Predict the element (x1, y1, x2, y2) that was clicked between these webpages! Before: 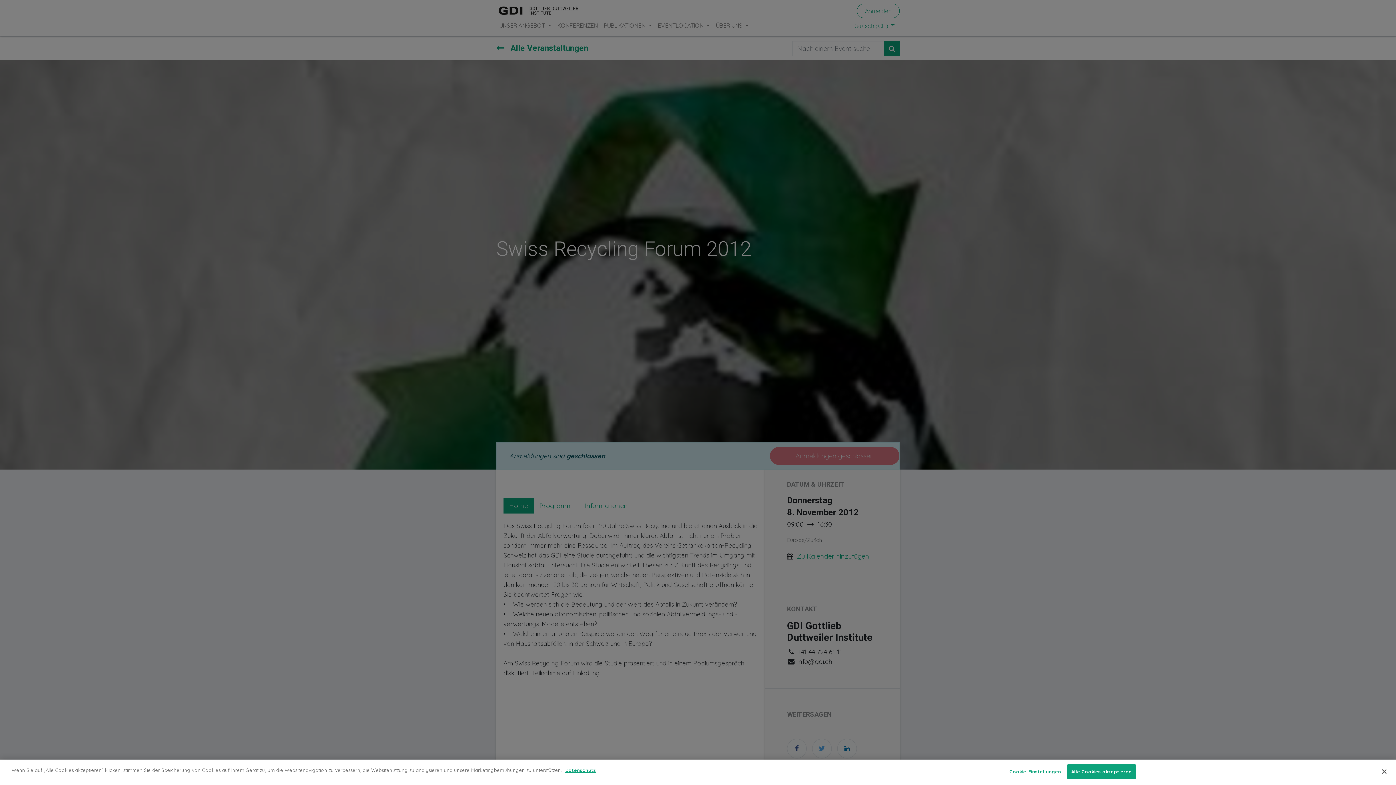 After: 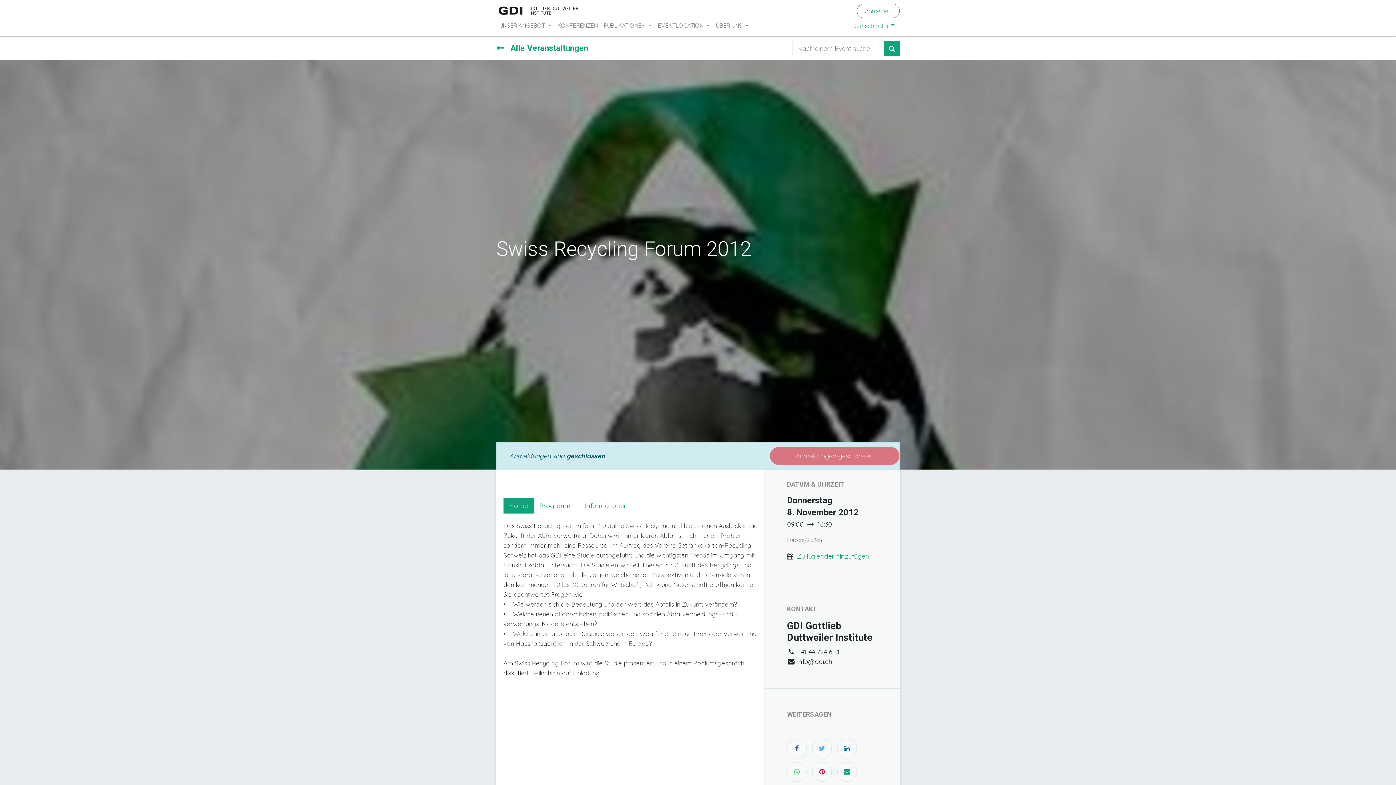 Action: bbox: (1376, 764, 1392, 780) label: Schließen